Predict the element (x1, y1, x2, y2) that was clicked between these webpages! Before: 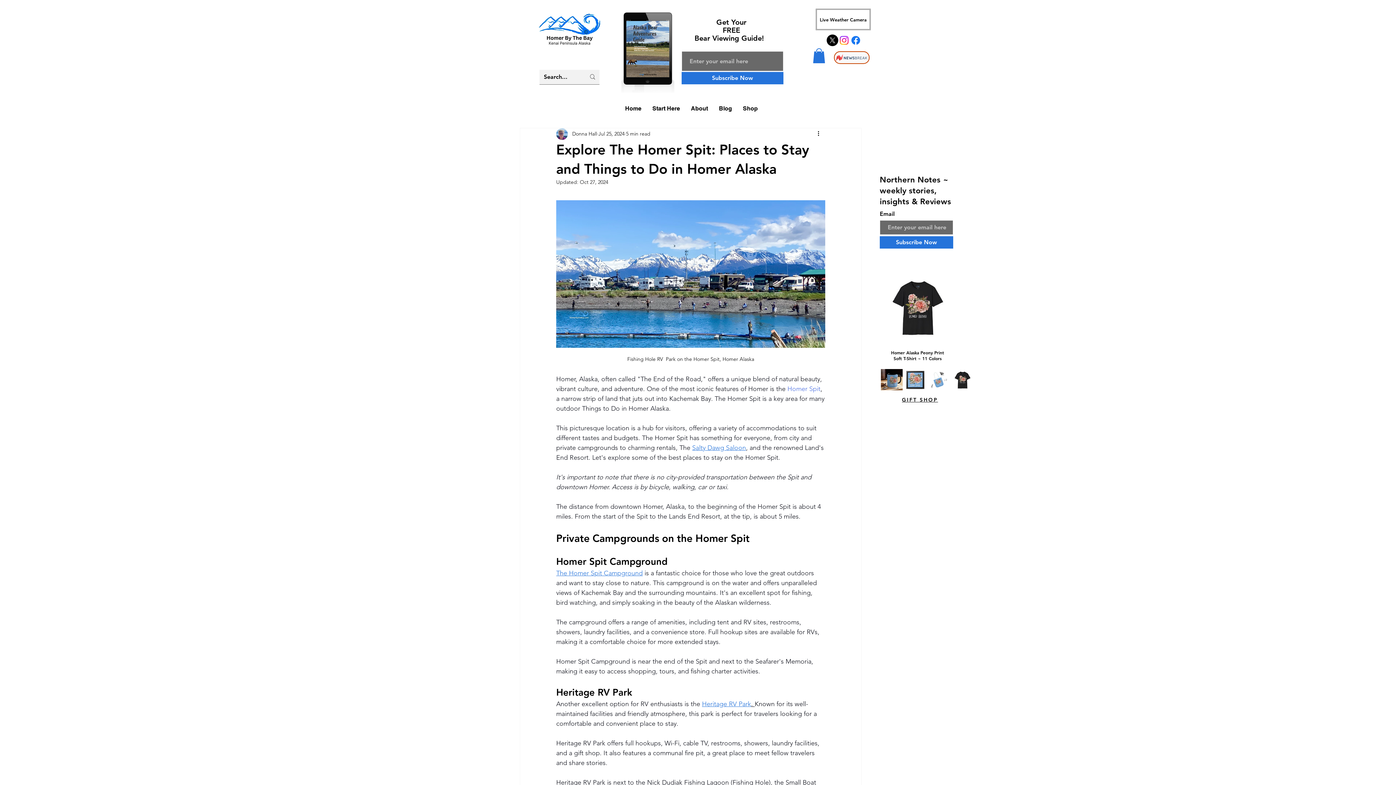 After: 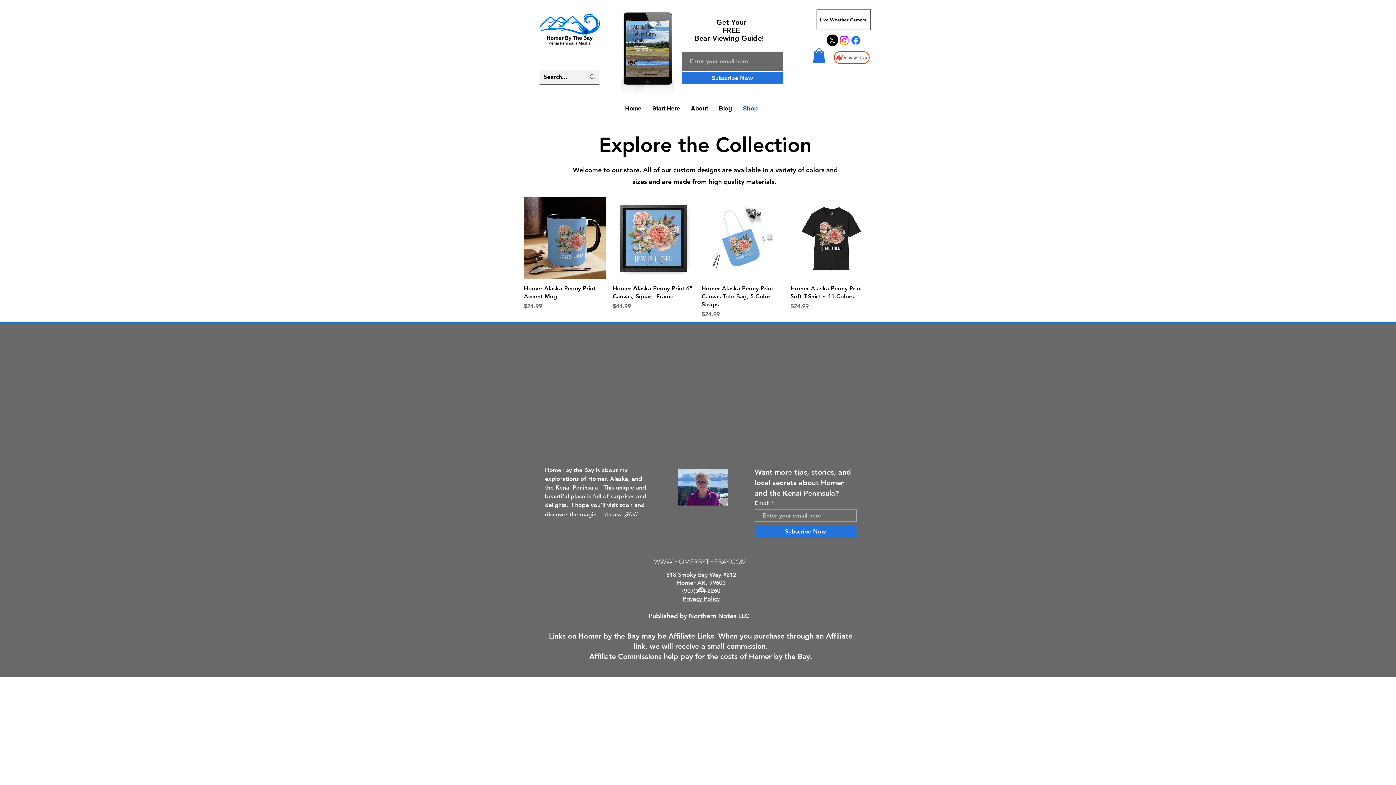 Action: label: GIFT SHOP bbox: (902, 396, 938, 403)